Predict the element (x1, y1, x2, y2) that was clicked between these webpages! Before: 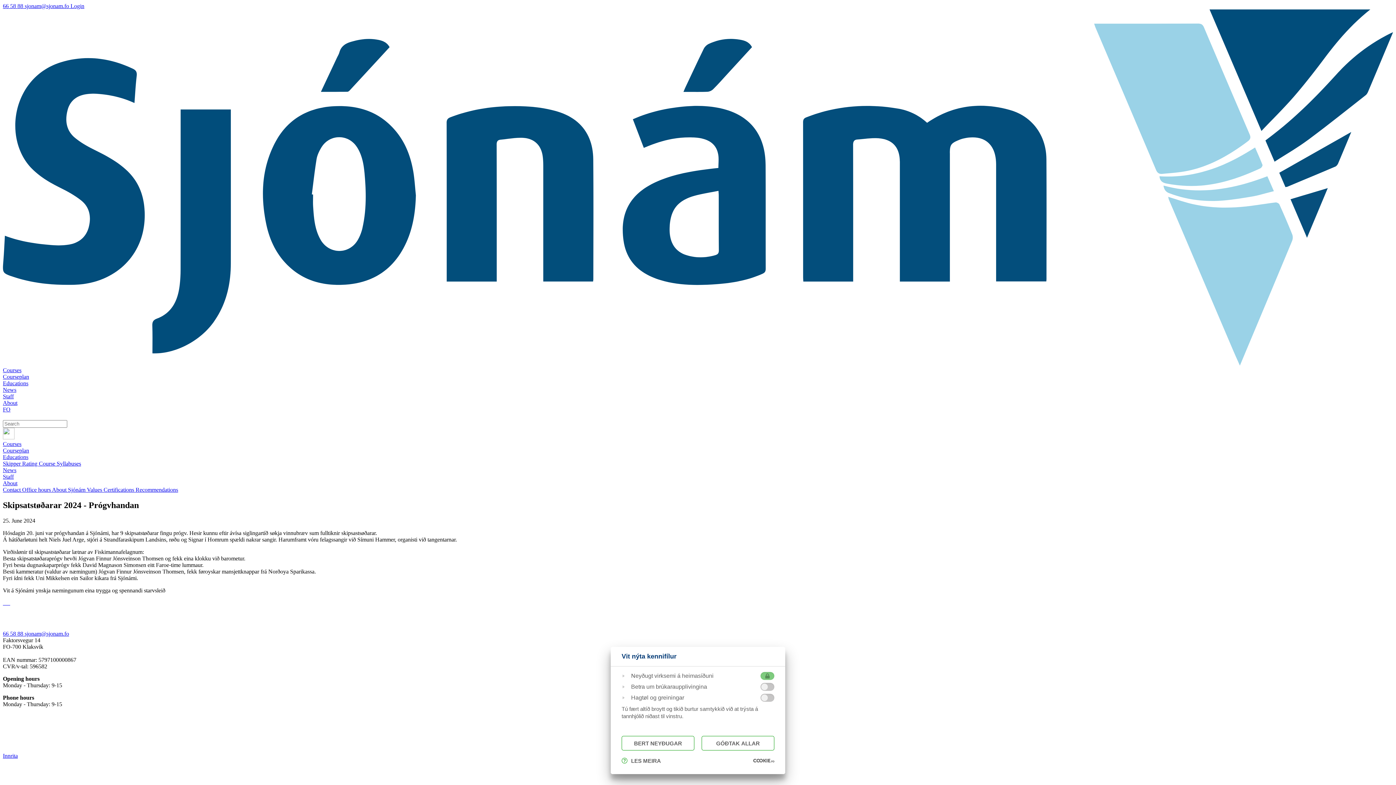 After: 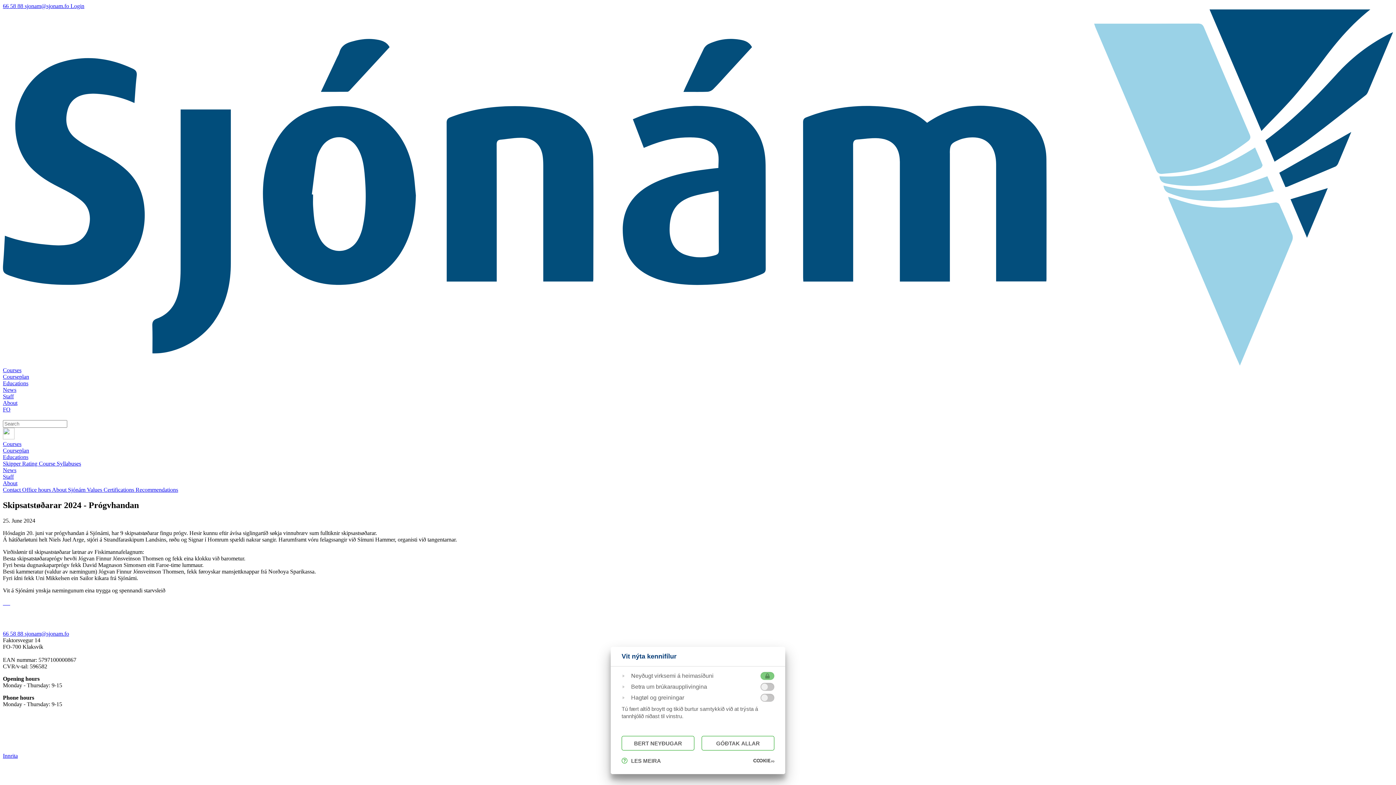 Action: label: sjonam@sjonam.fo bbox: (24, 630, 69, 636)